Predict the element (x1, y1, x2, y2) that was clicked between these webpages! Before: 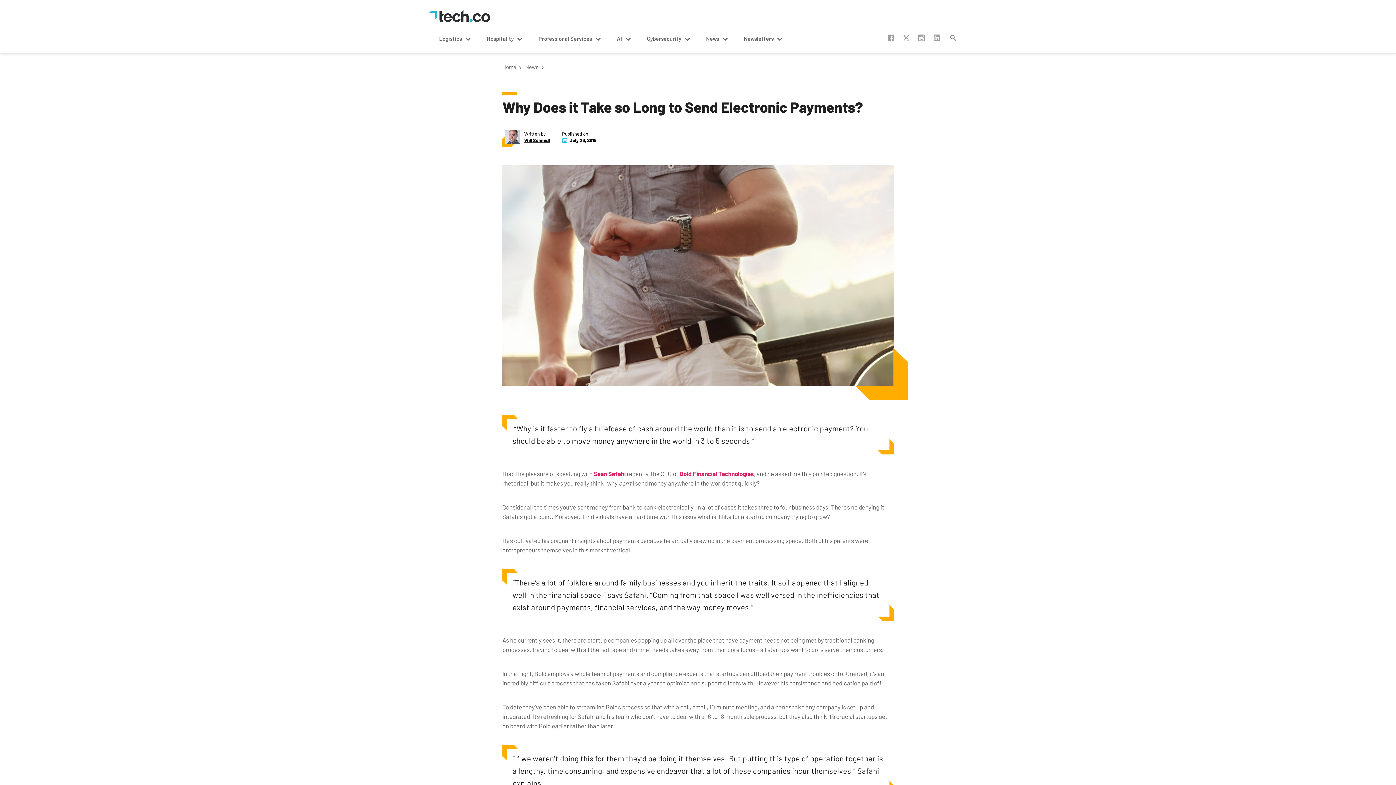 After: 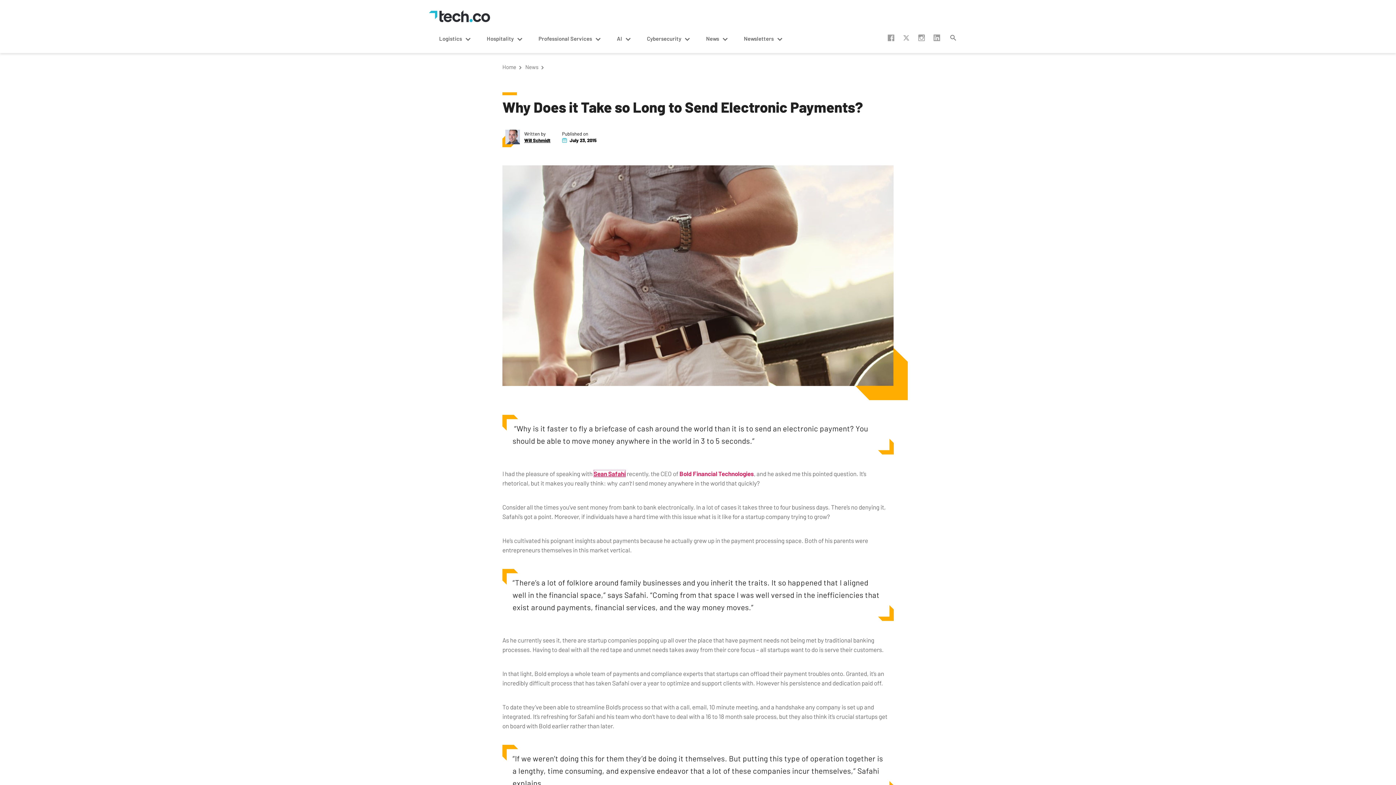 Action: bbox: (593, 470, 625, 477) label: Sean Safahi